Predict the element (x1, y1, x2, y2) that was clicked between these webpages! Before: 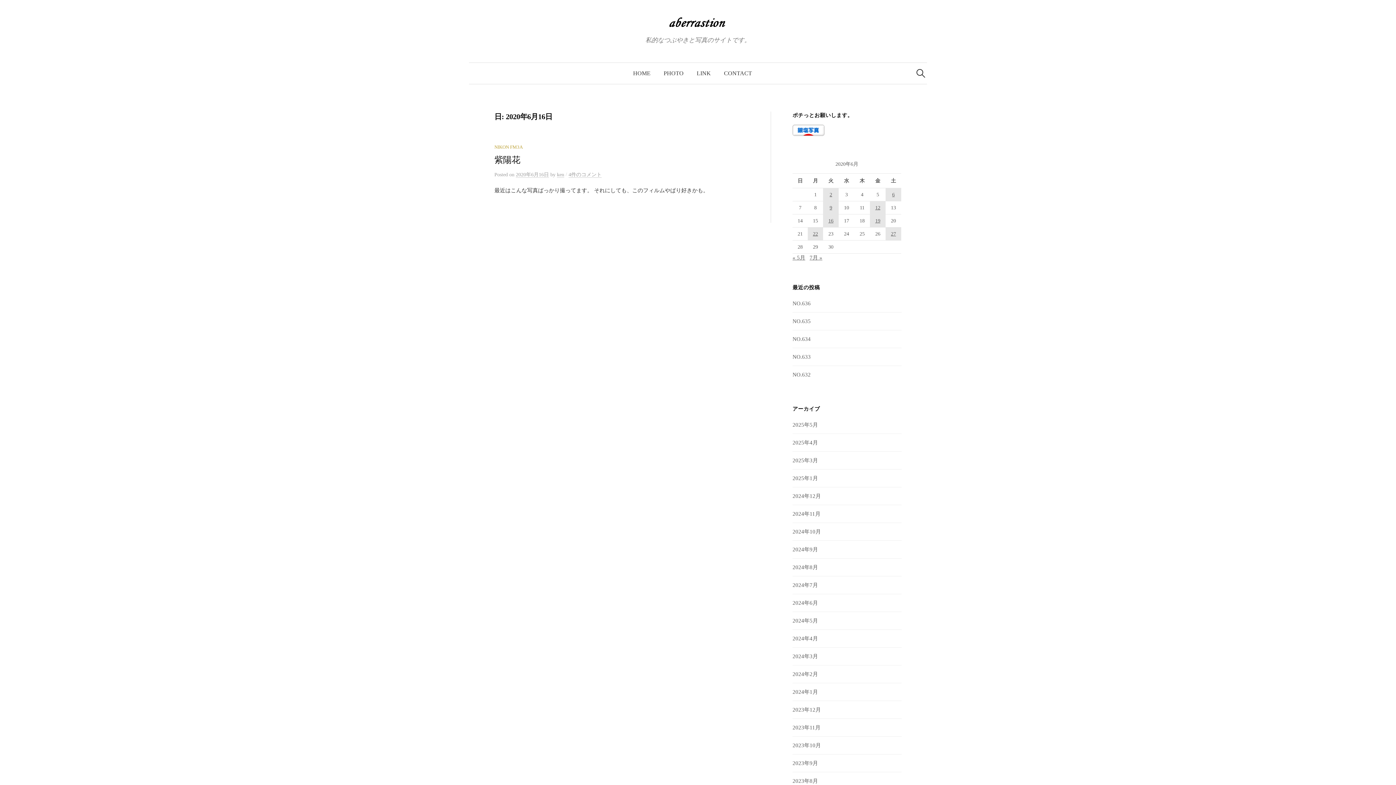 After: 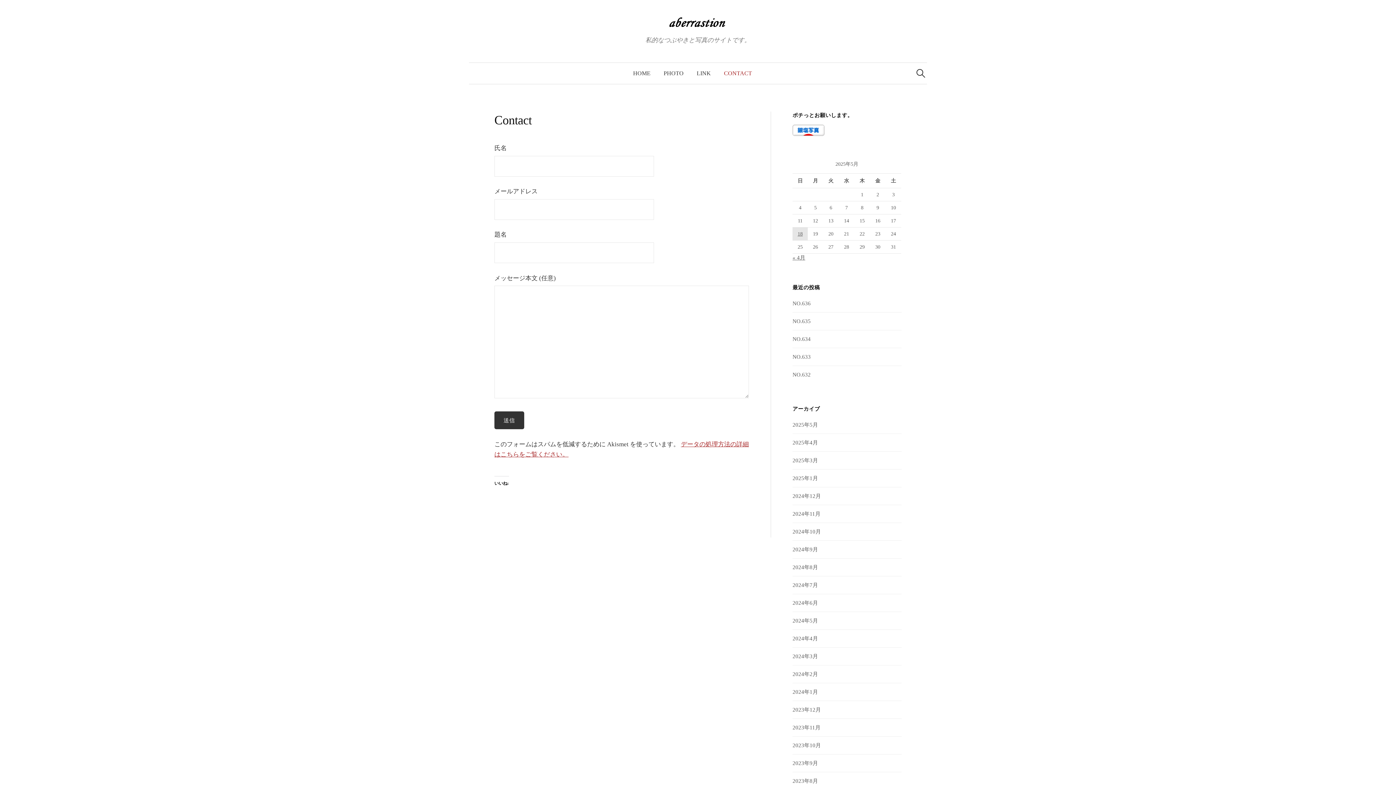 Action: bbox: (717, 62, 758, 84) label: CONTACT